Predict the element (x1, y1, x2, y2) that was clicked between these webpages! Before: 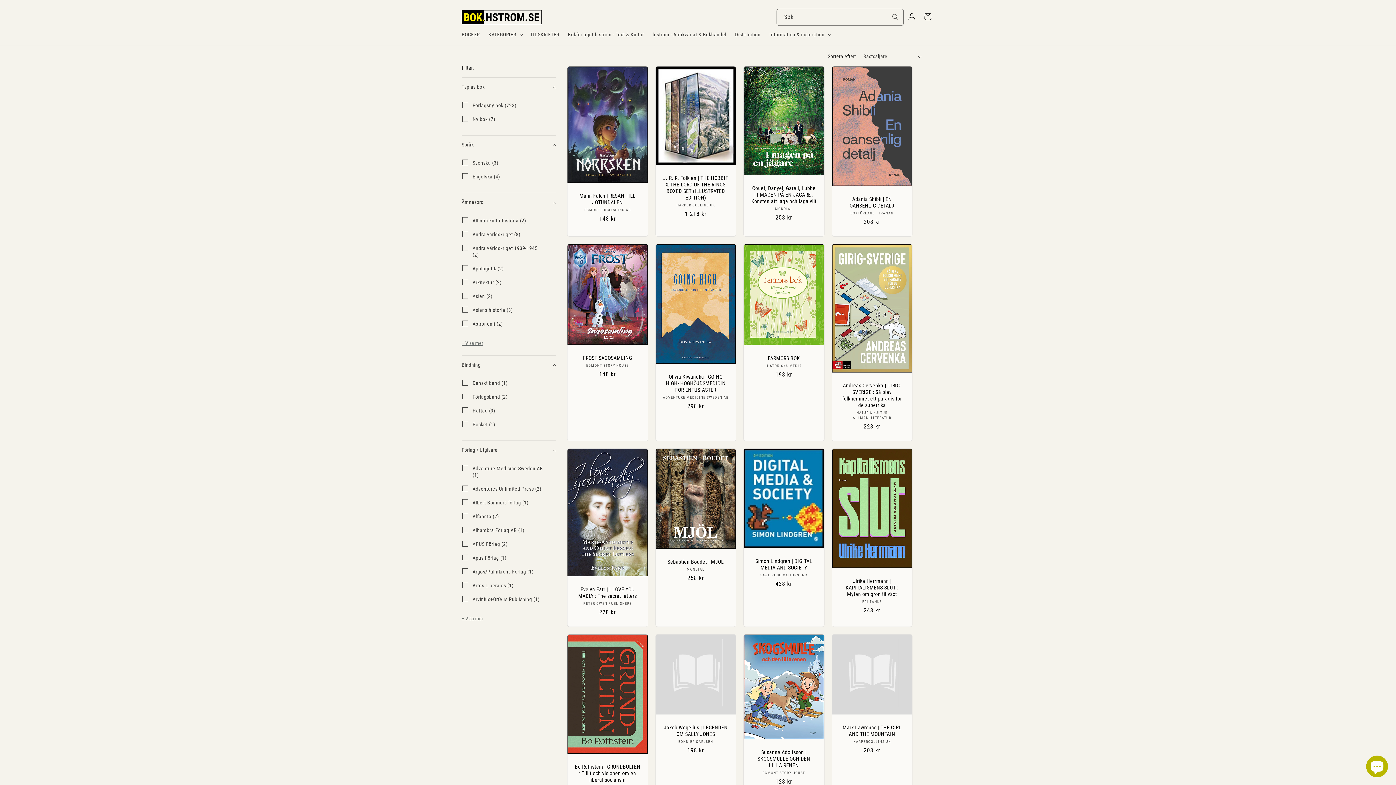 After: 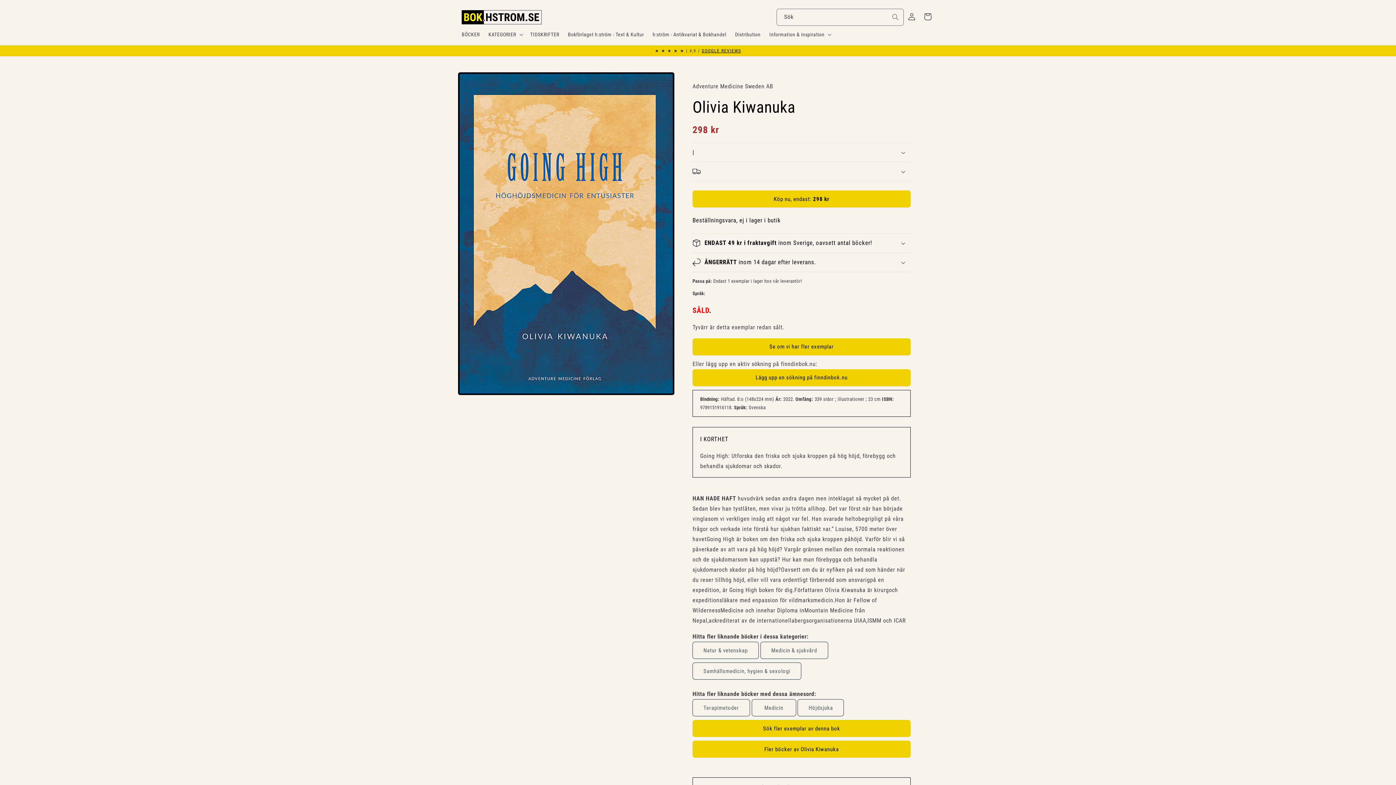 Action: label: Olivia Kiwanuka | GOING HIGH- HÖGHÖJDSMEDICIN FÖR ENTUSIASTER bbox: (663, 373, 728, 393)